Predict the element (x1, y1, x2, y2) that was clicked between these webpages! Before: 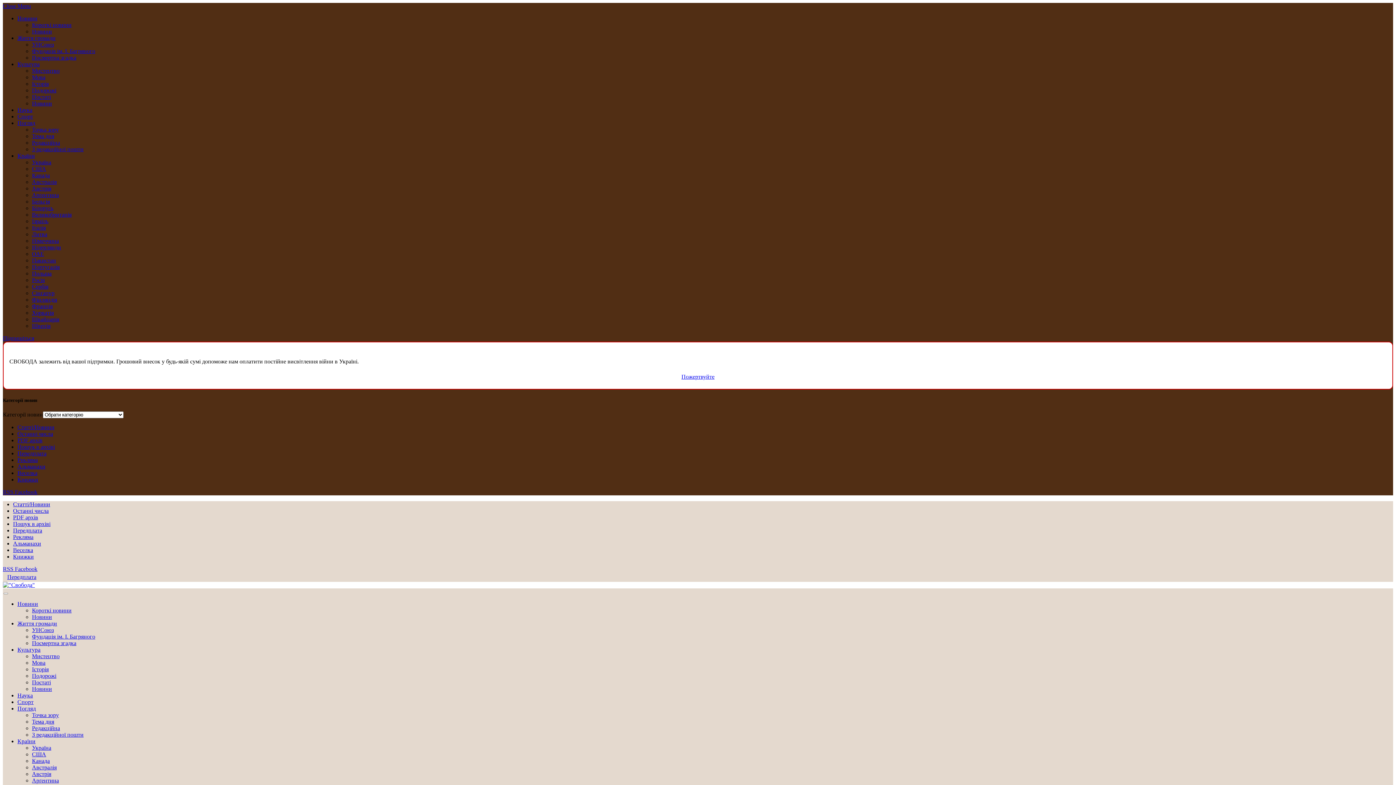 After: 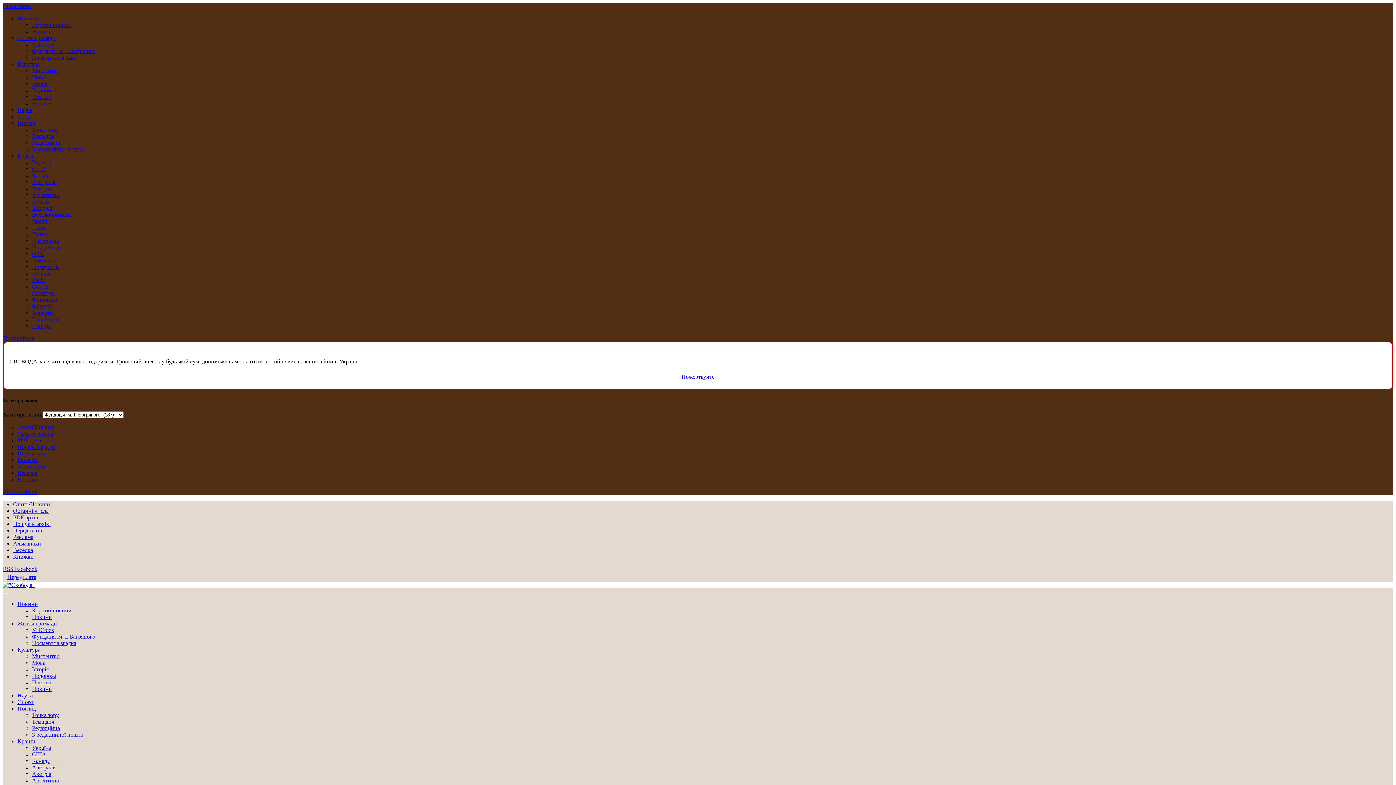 Action: bbox: (32, 48, 95, 54) label: Фундація ім. І. Багряного